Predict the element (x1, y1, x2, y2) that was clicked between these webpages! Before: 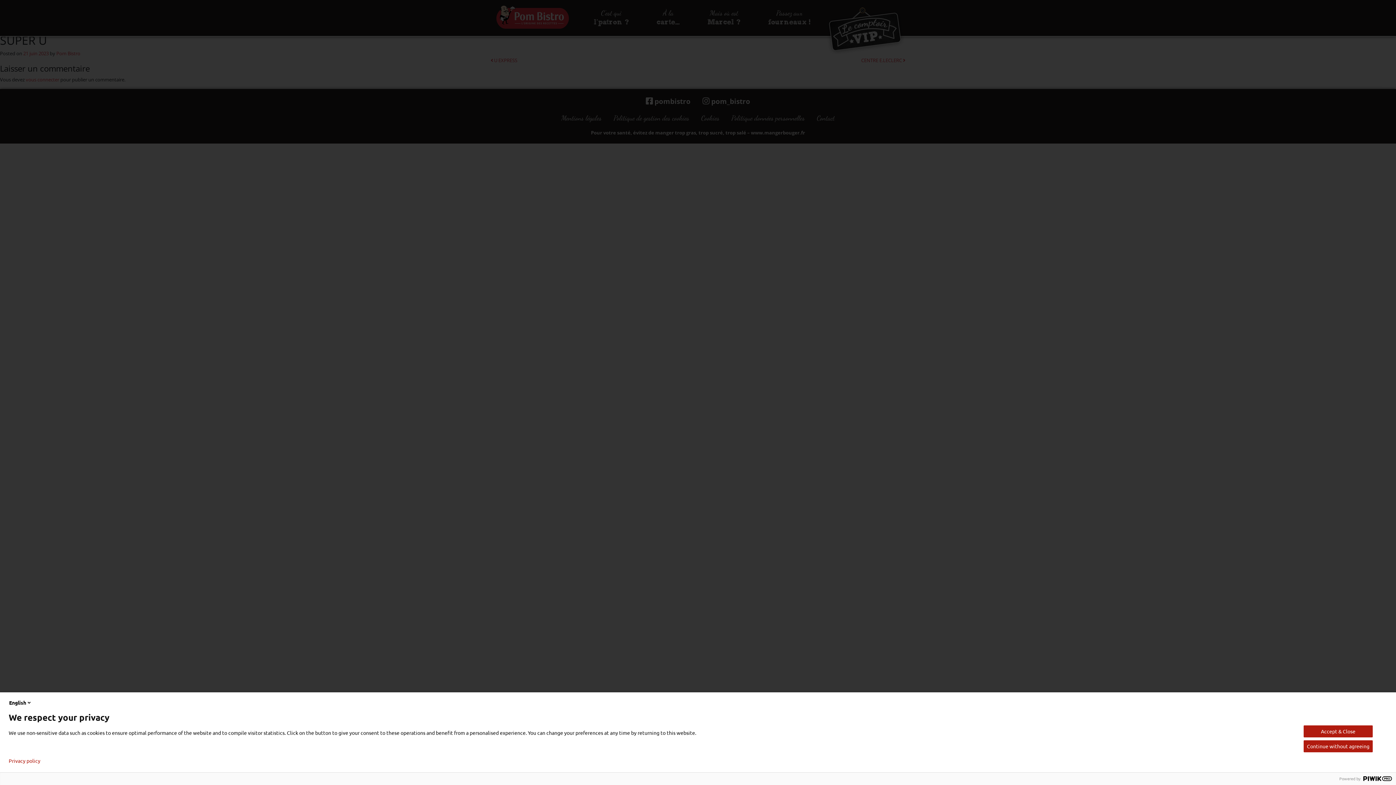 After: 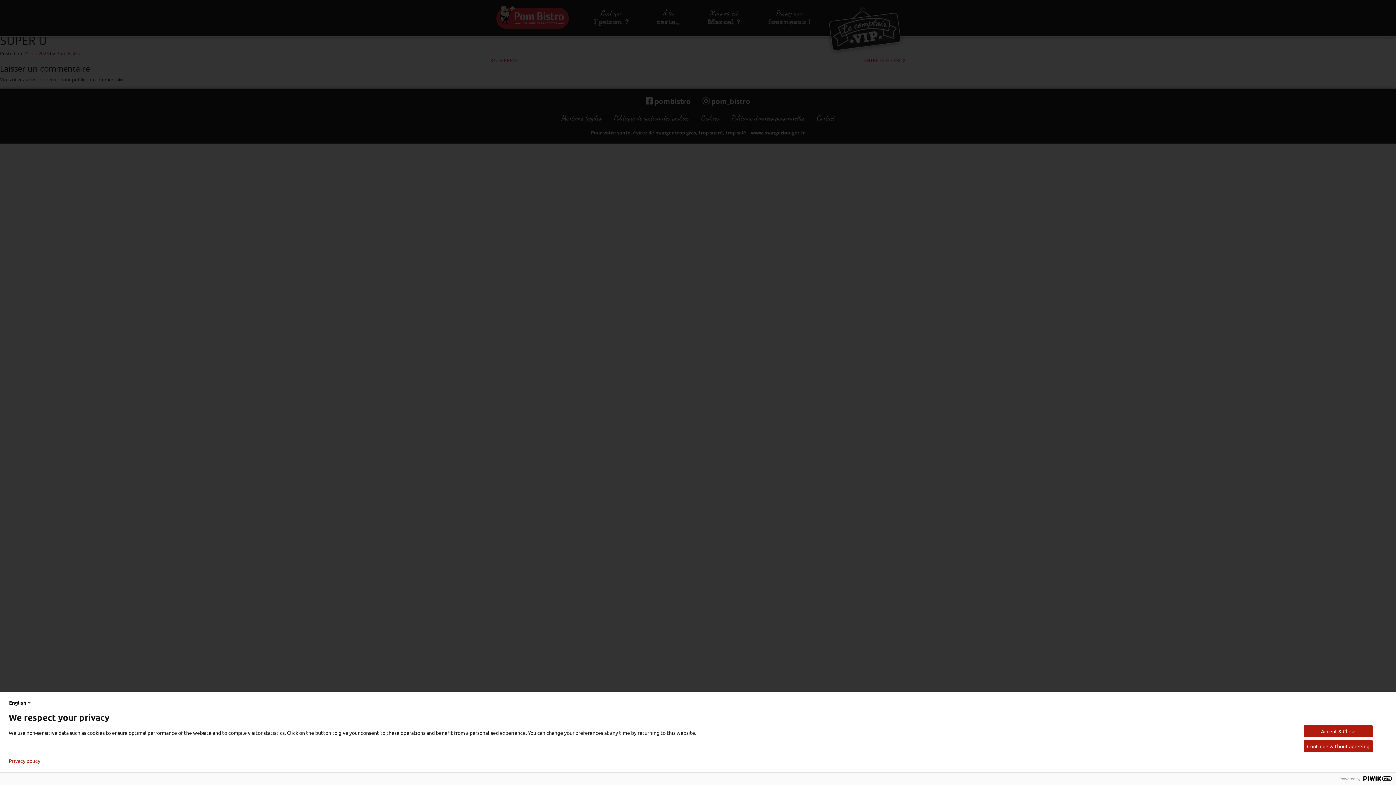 Action: bbox: (8, 758, 40, 764) label: Privacy policy